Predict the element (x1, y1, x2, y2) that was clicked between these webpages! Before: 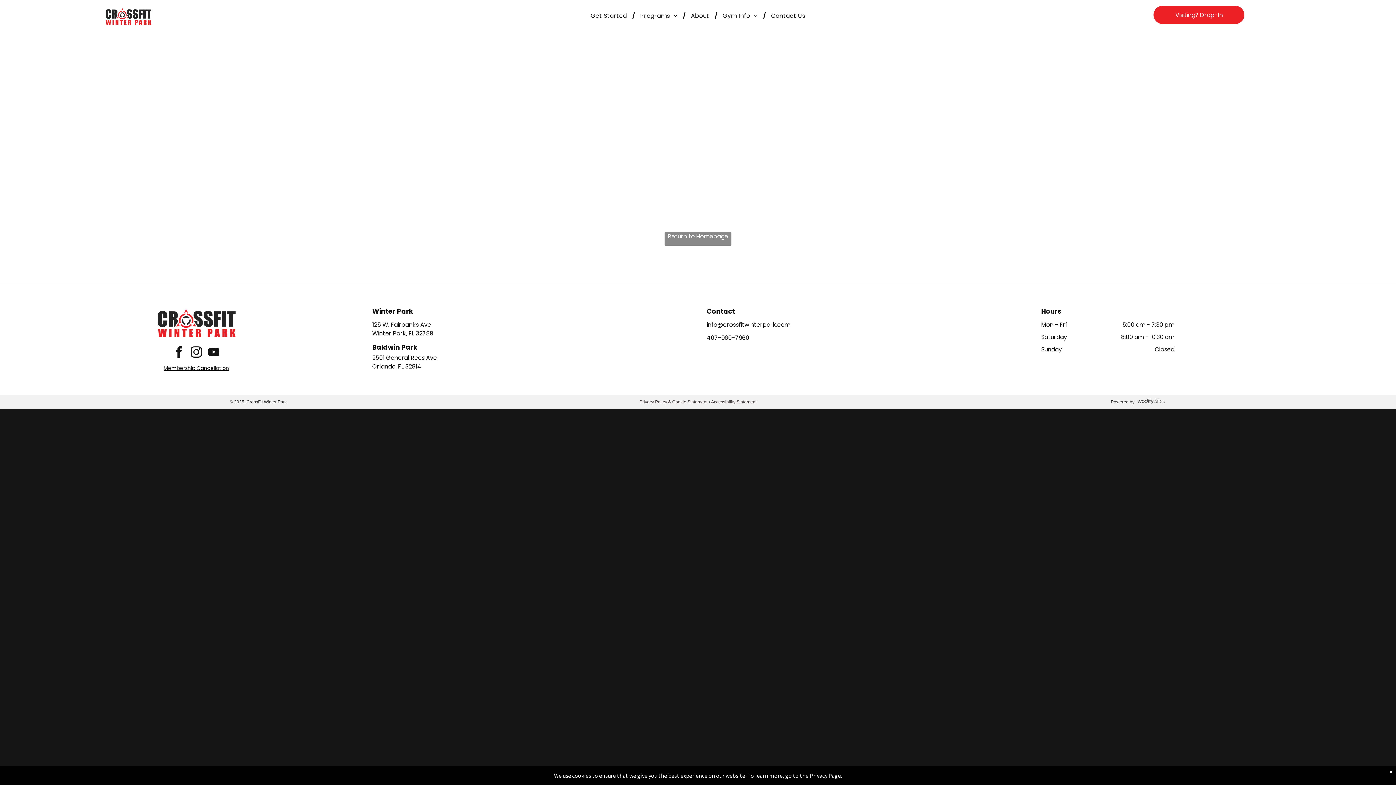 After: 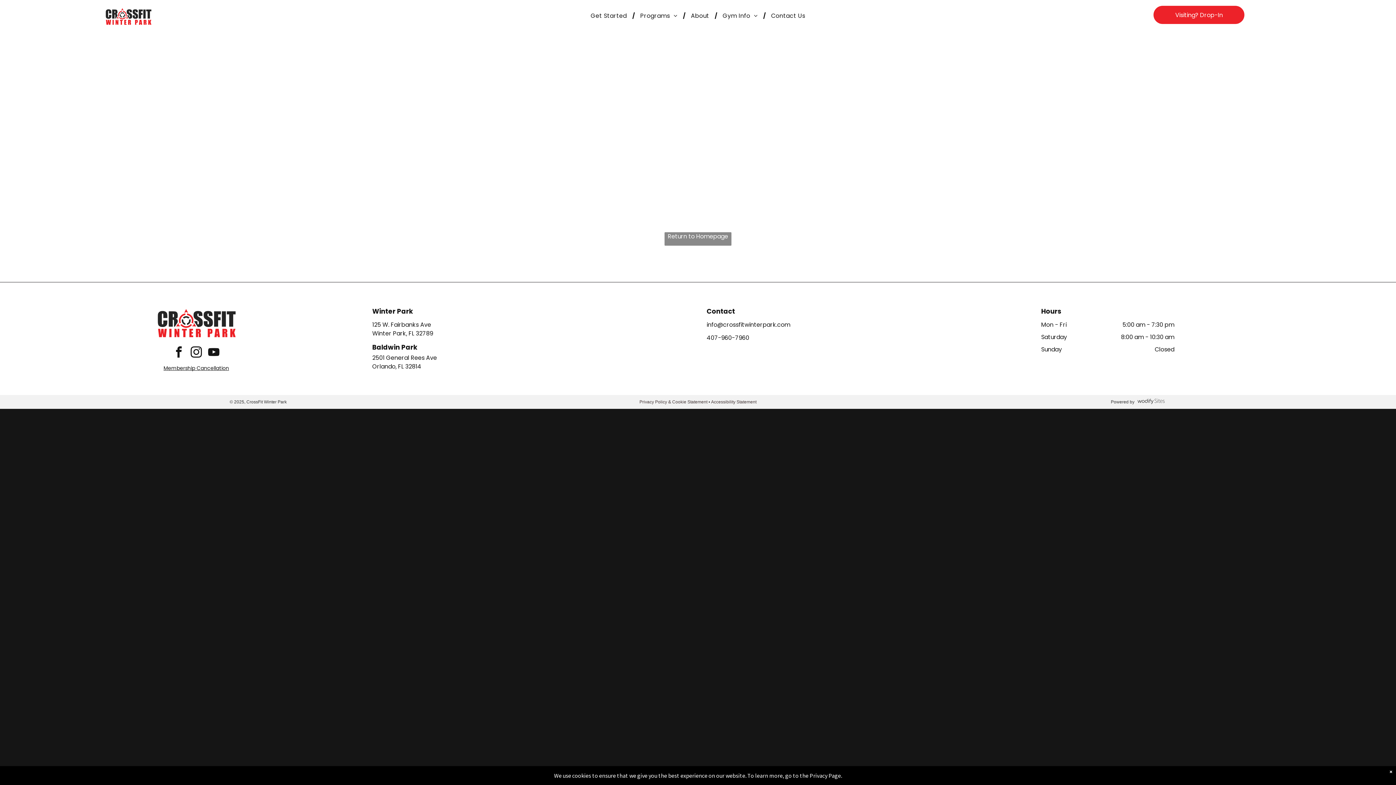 Action: bbox: (706, 320, 790, 329) label: info@crossfitwinterpark.com